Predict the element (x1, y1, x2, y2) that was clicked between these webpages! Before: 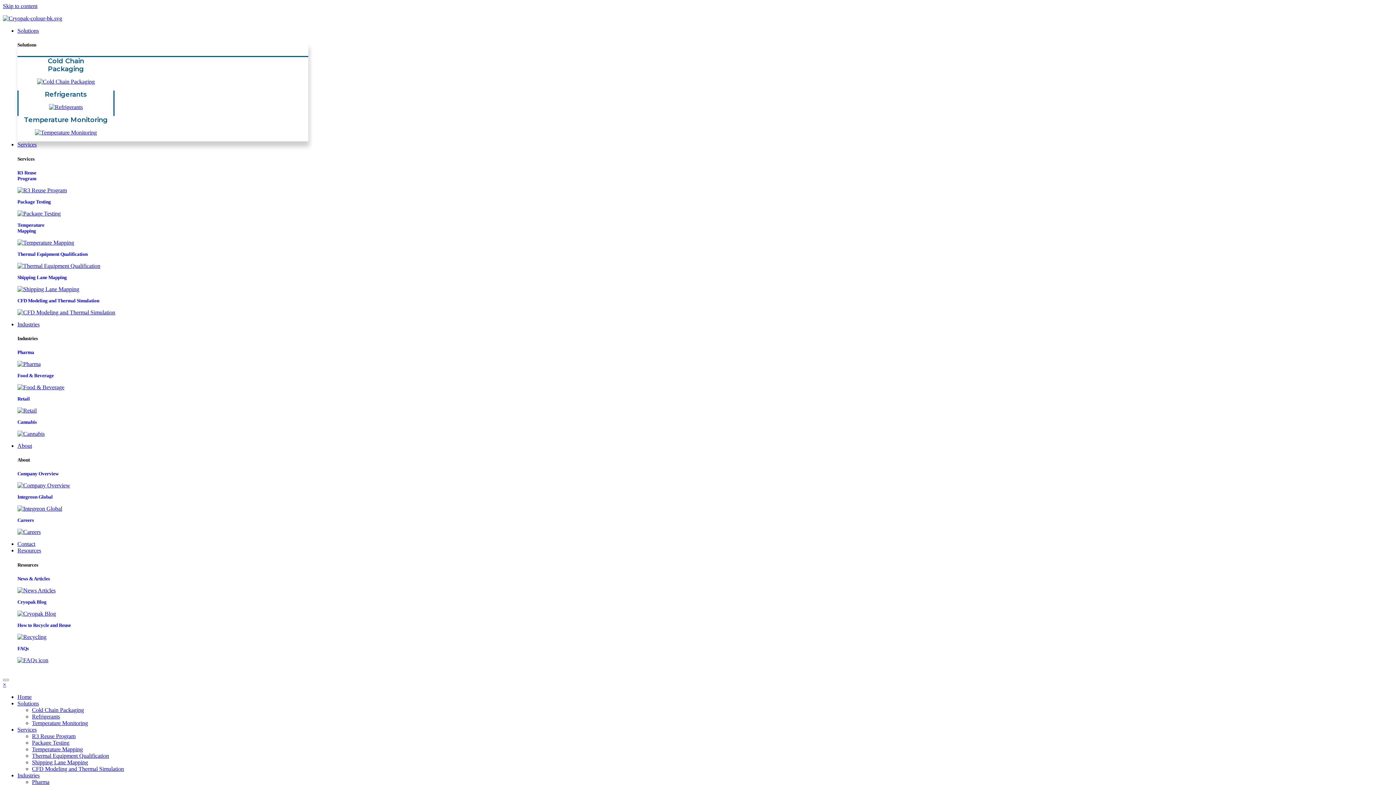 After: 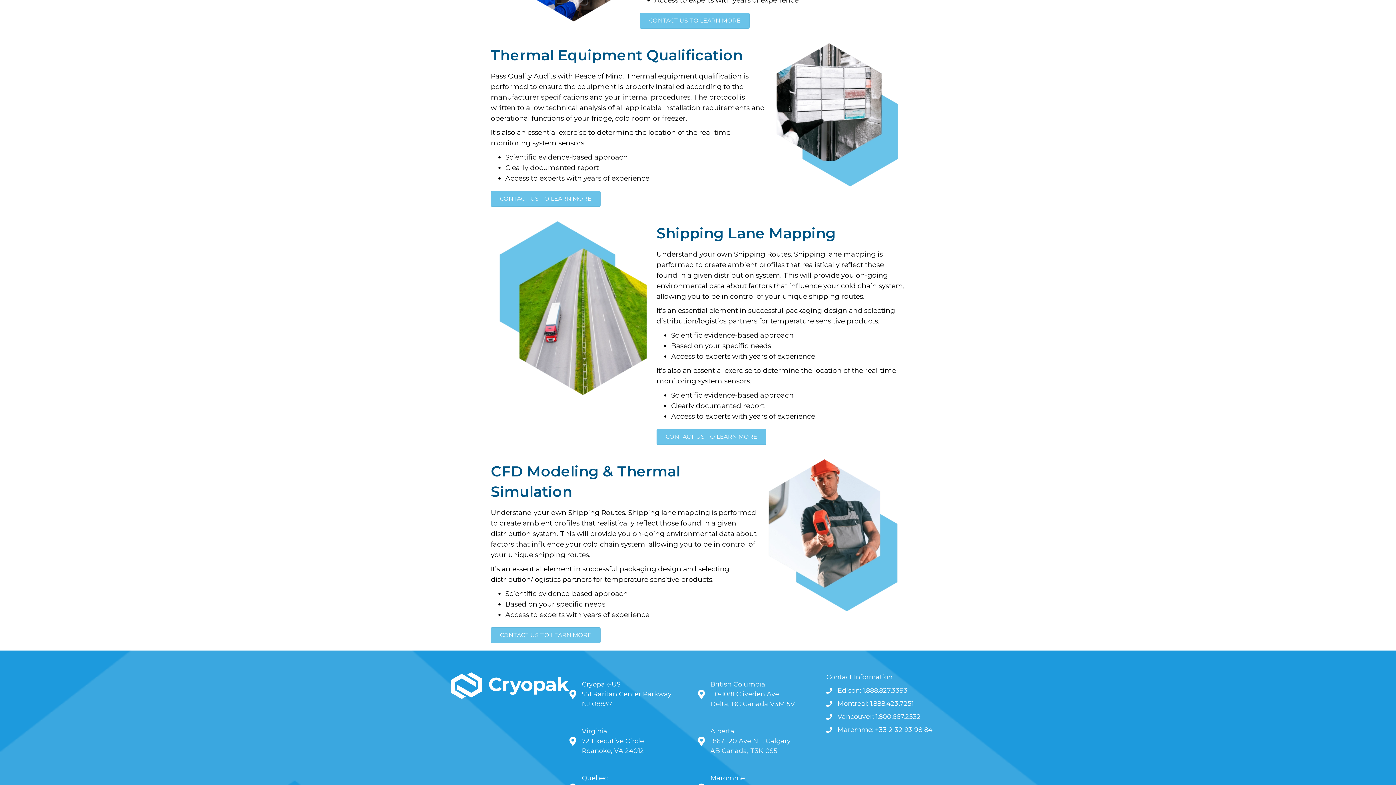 Action: bbox: (17, 251, 87, 256) label: Thermal Equipment Qualification